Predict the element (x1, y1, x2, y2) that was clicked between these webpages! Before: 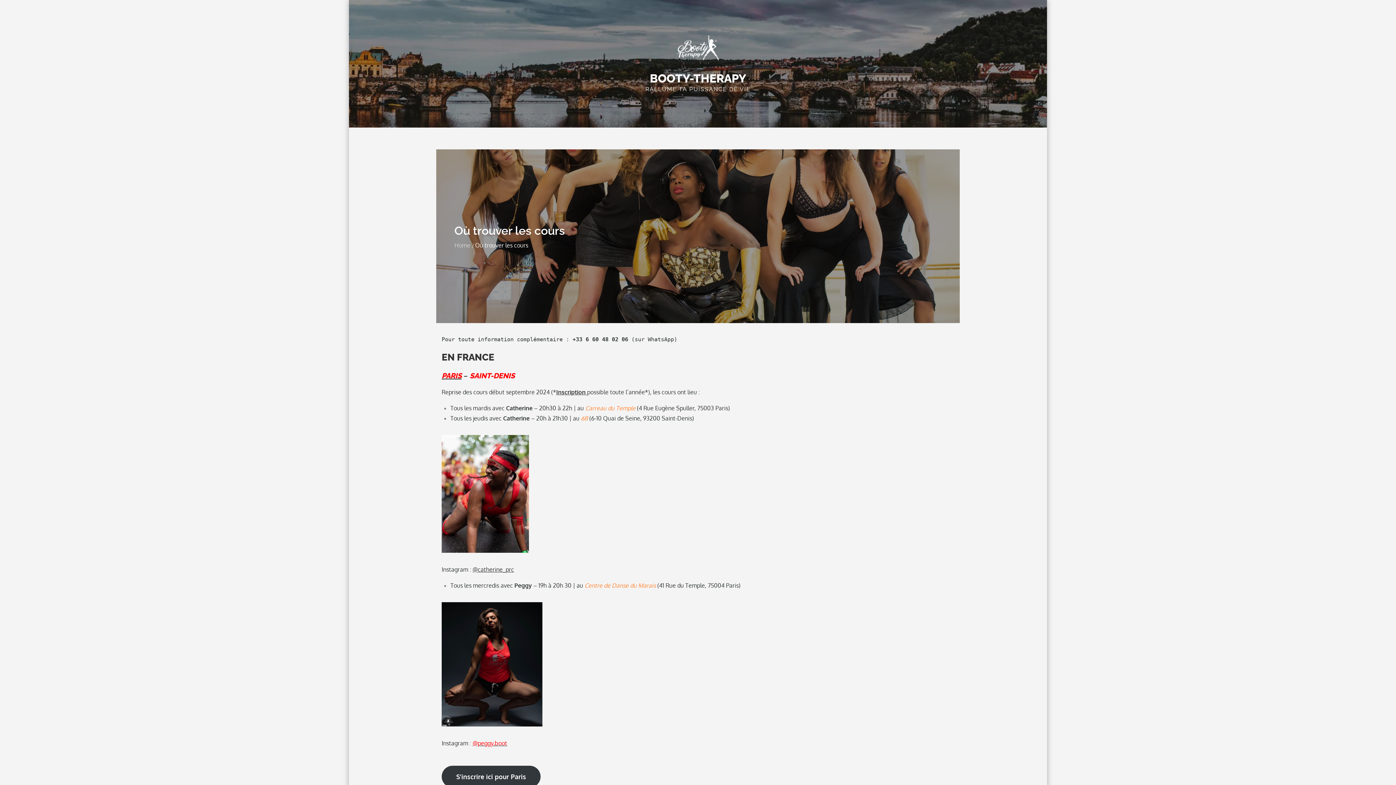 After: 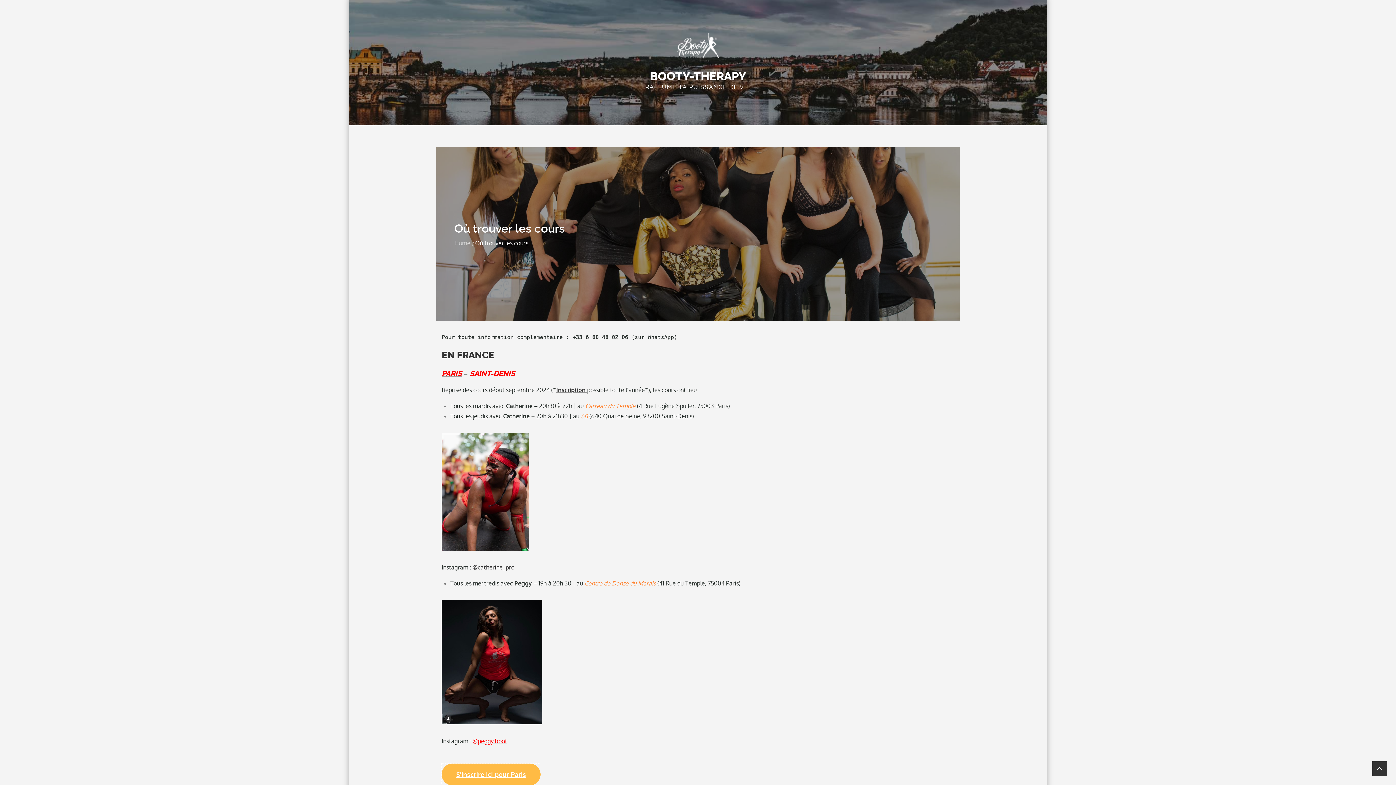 Action: bbox: (441, 766, 540, 787) label: S’inscrire ici pour Paris